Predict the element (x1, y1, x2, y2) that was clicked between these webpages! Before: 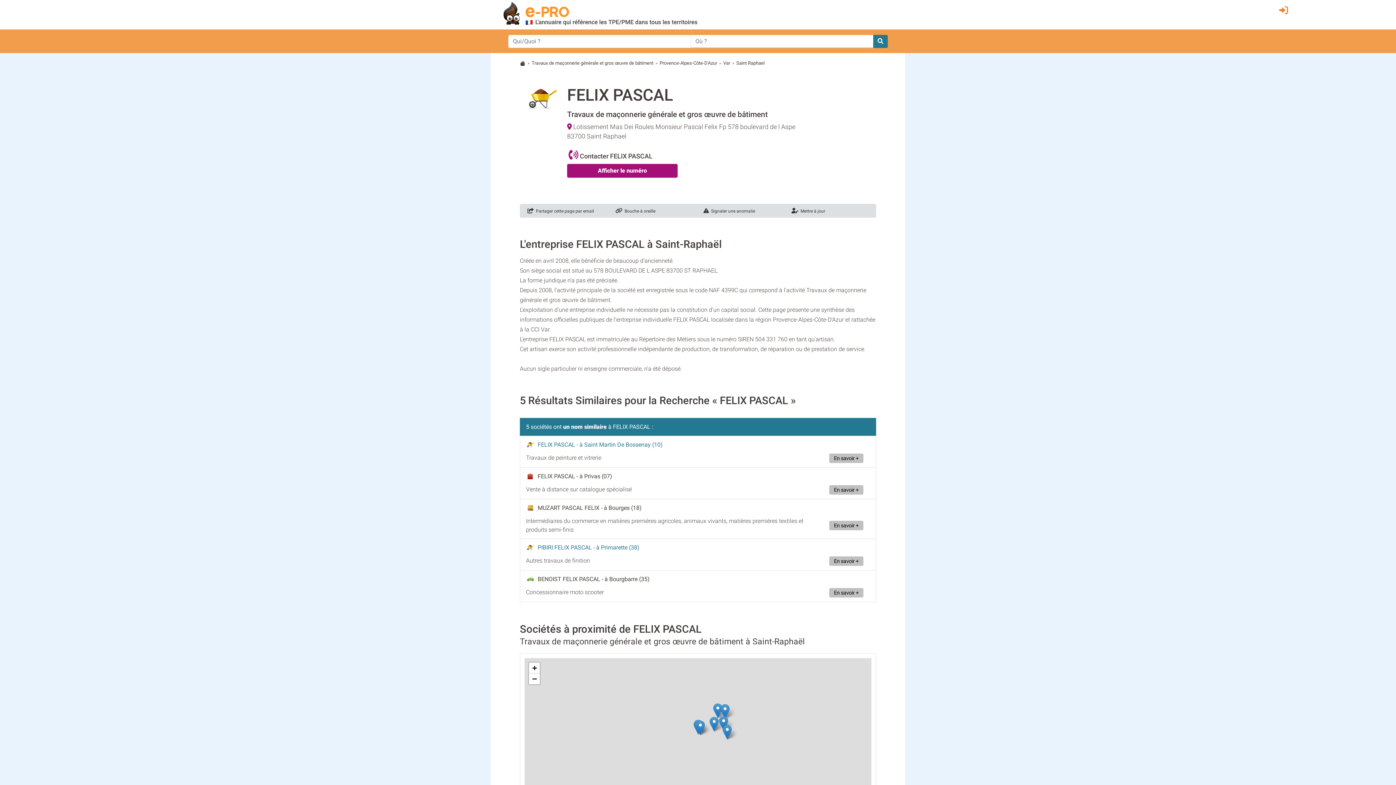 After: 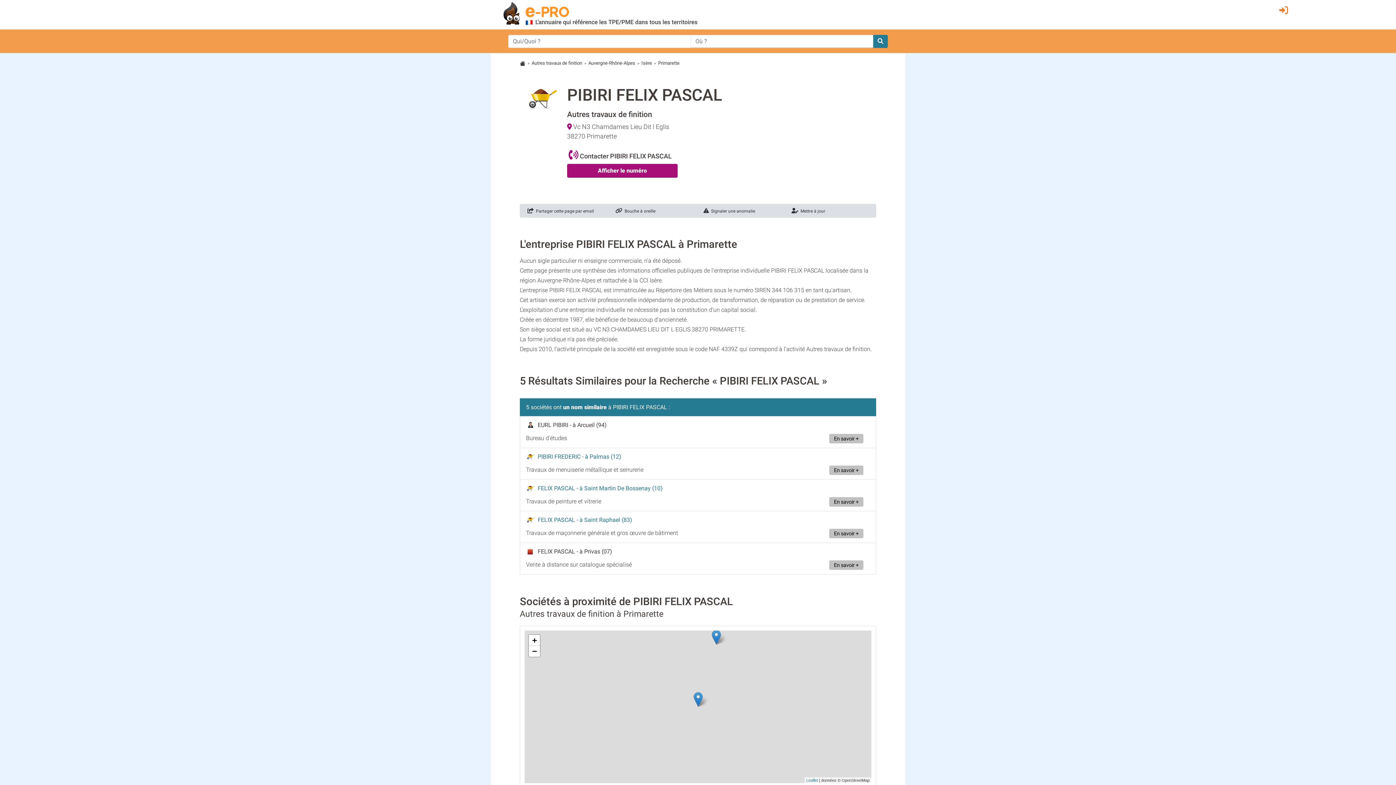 Action: bbox: (537, 544, 639, 551) label: PIBIRI FELIX PASCAL - à Primarette (38)